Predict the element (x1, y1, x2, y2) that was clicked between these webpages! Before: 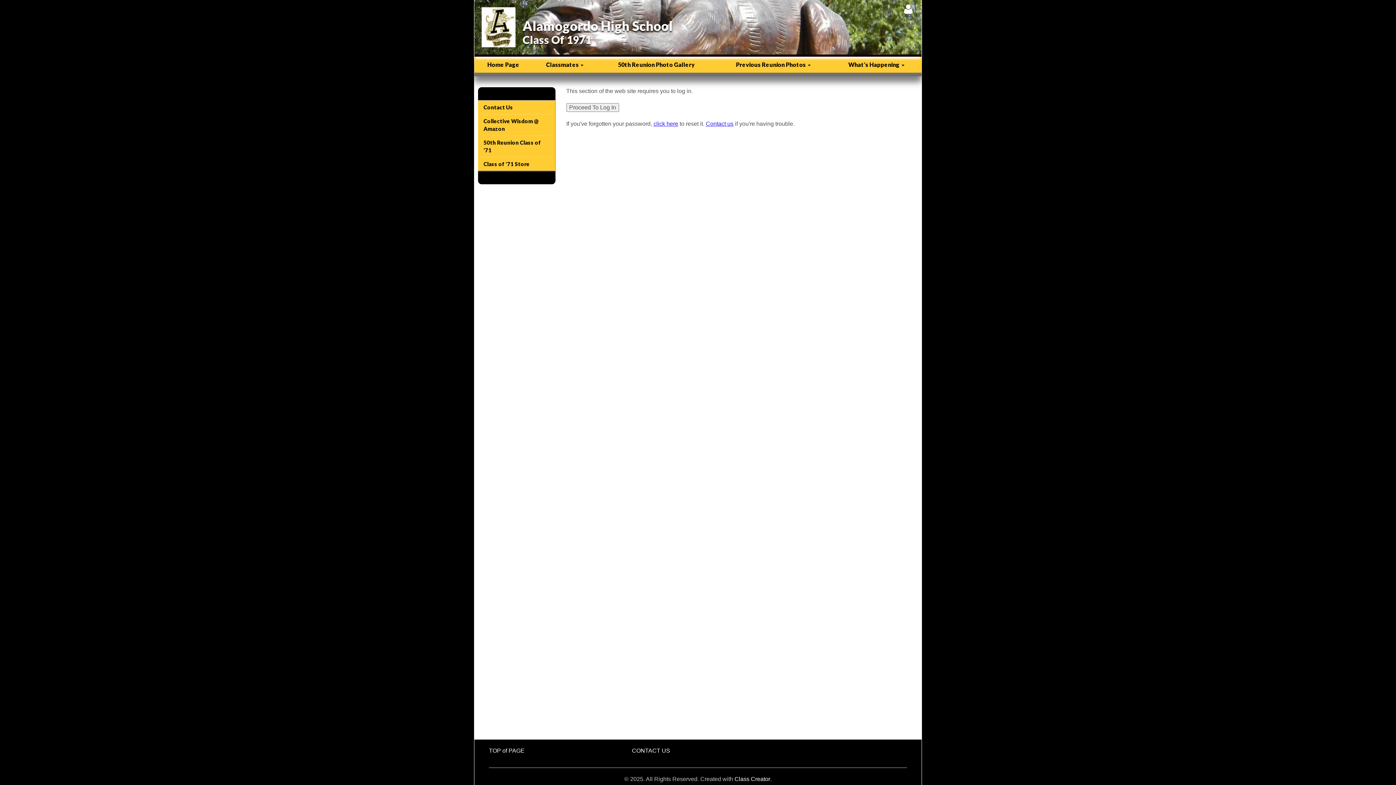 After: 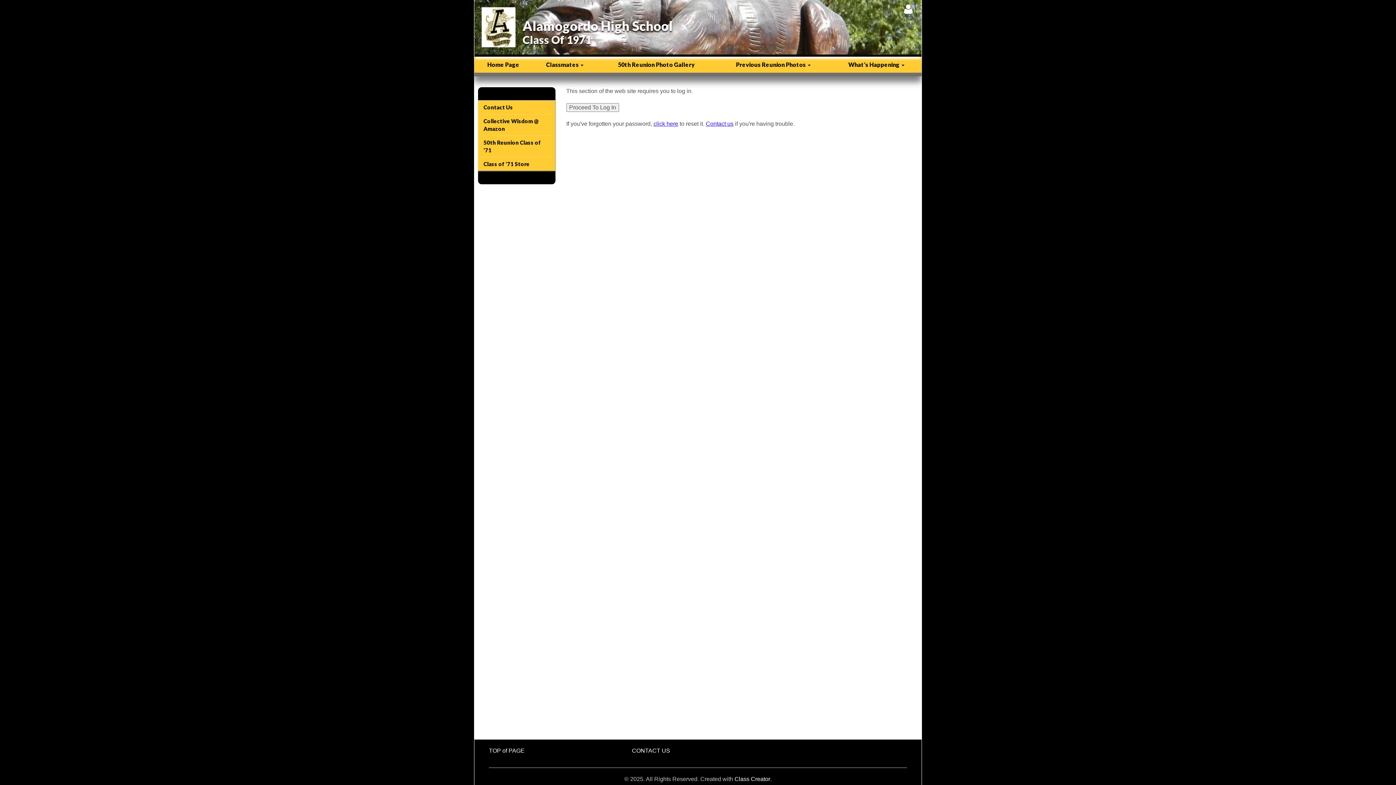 Action: label: Collective Wisdom @ Amazon bbox: (481, 116, 551, 133)